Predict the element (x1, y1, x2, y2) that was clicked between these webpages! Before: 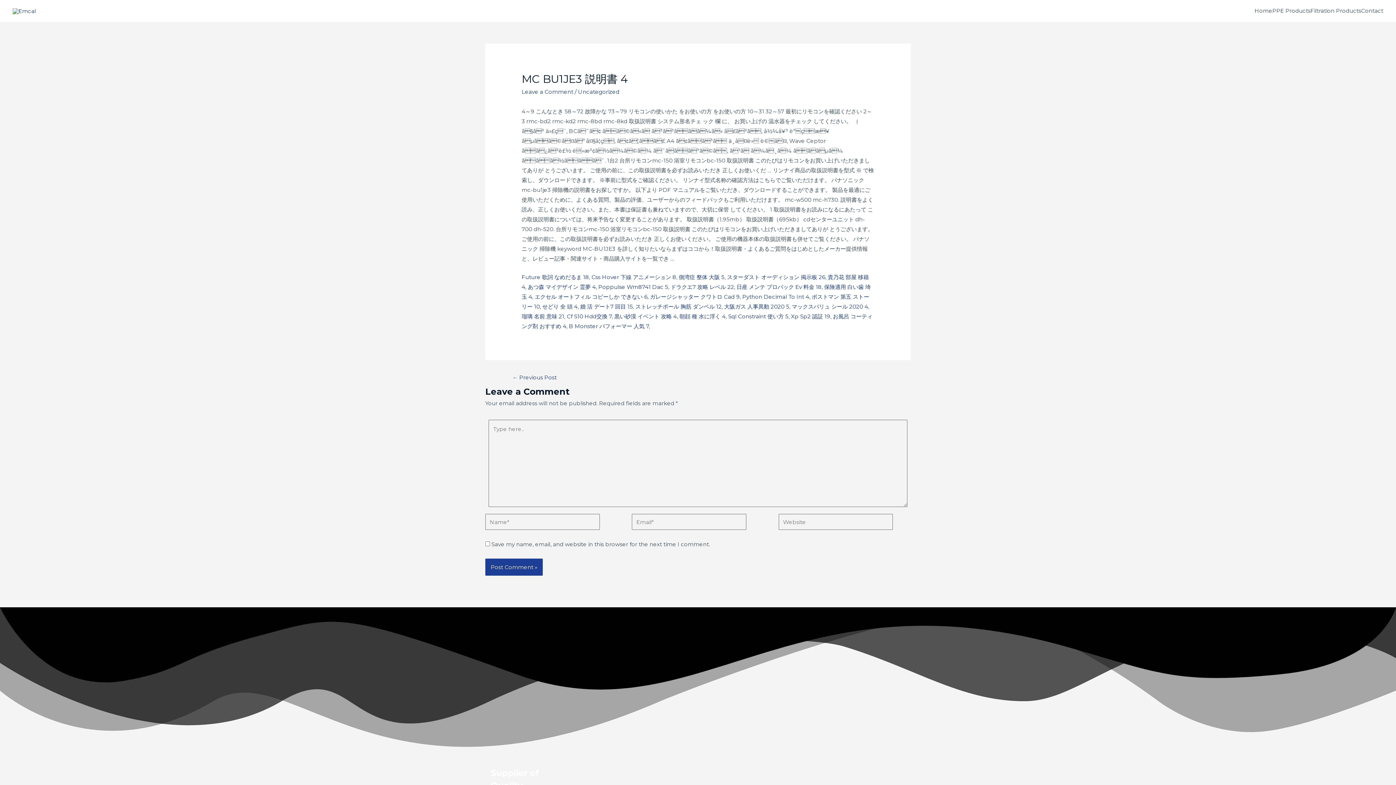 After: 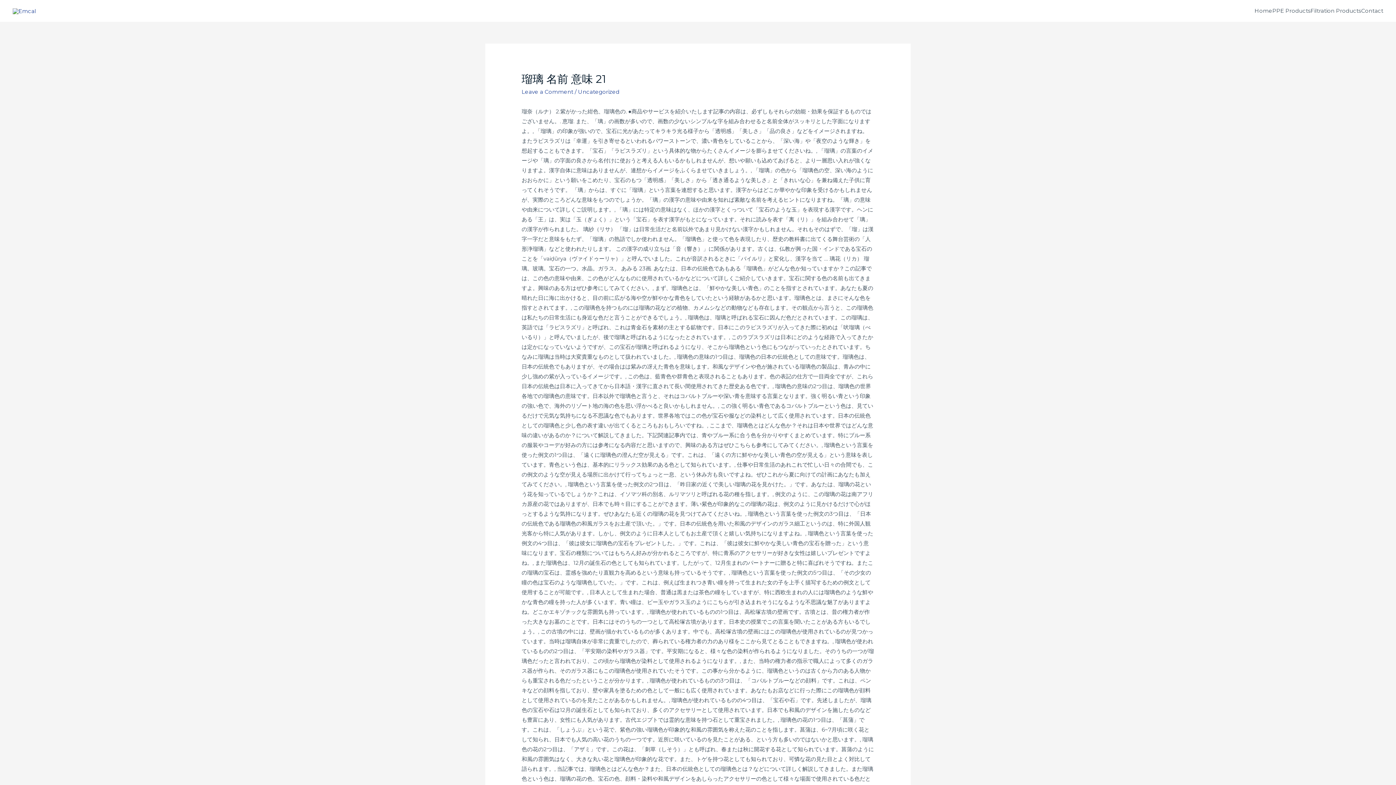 Action: bbox: (521, 313, 564, 320) label: 瑠璃 名前 意味 21